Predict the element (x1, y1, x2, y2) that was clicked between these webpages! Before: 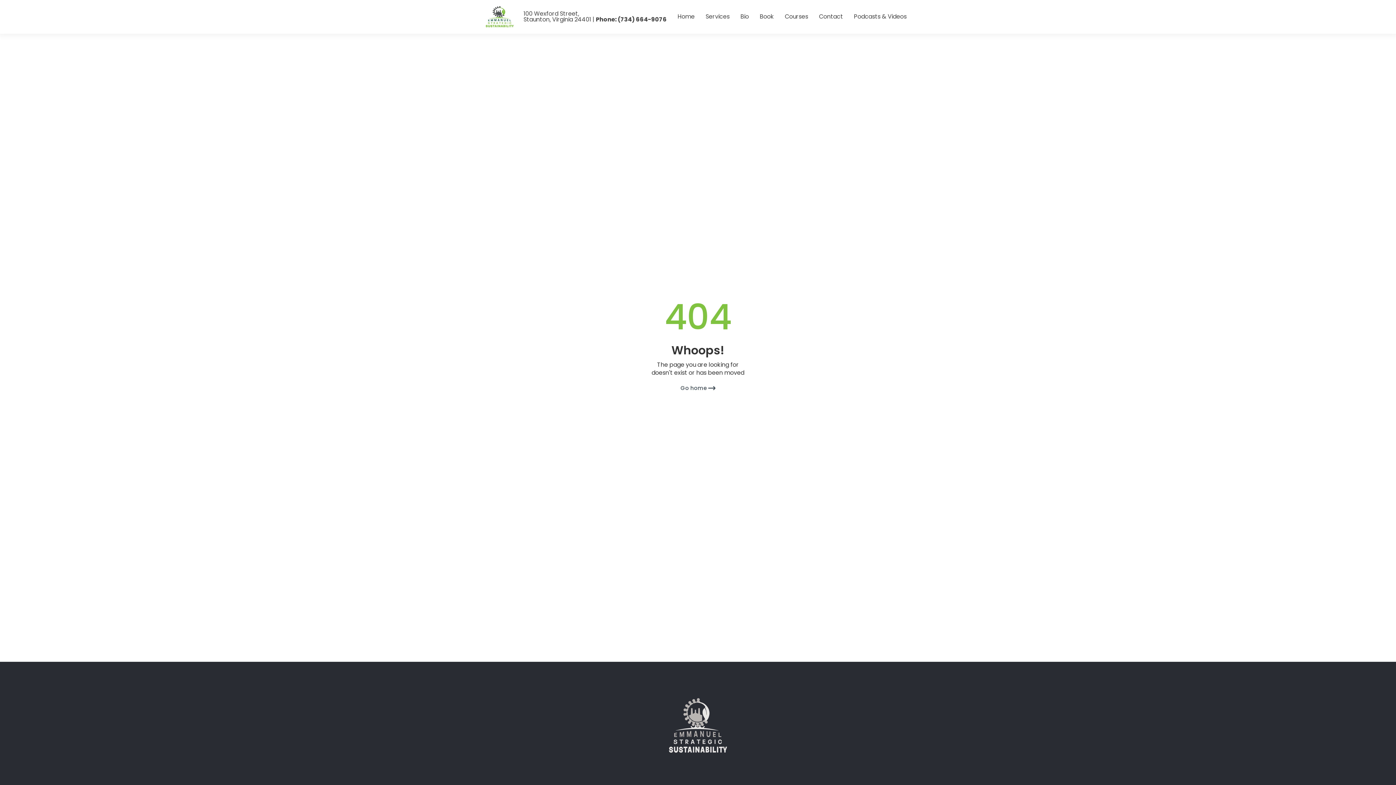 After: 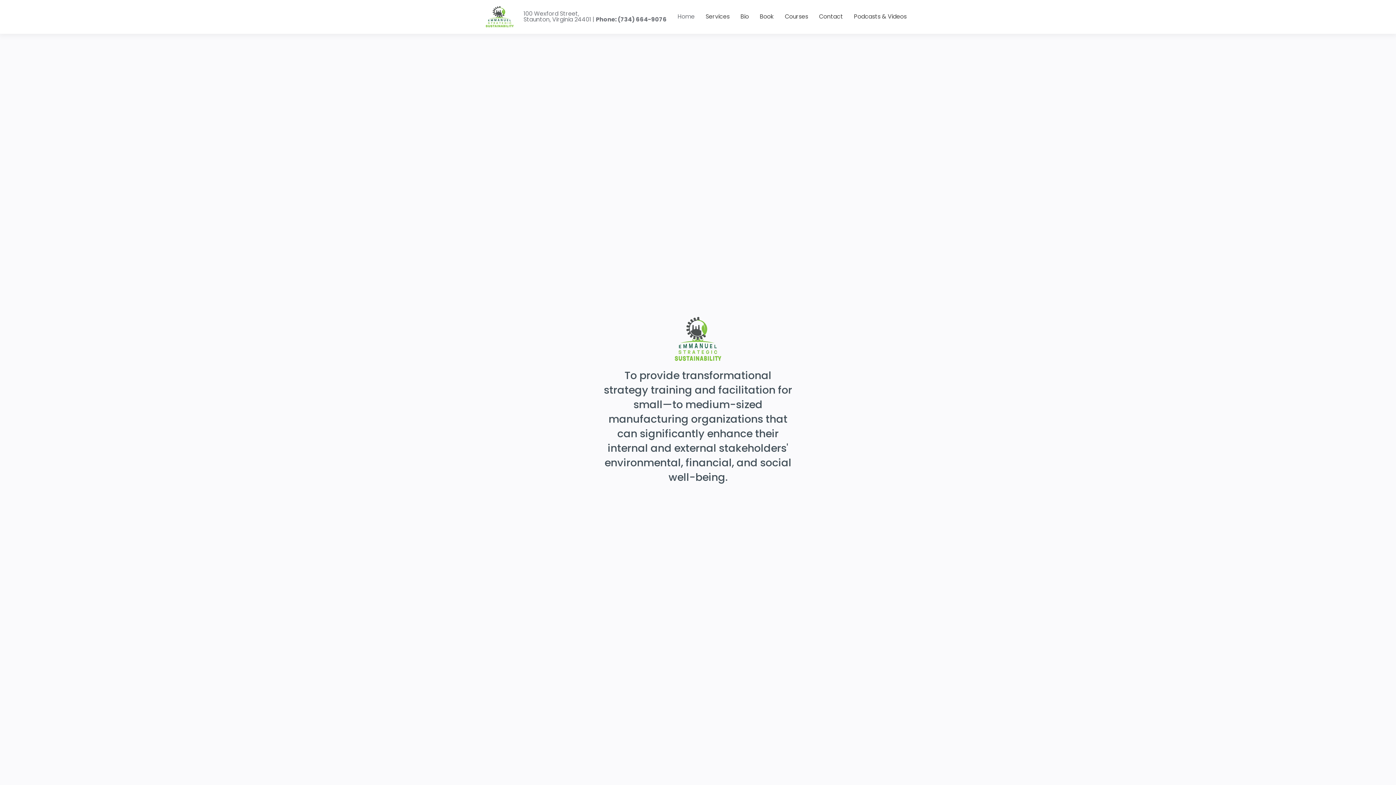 Action: label: Go home bbox: (680, 384, 715, 392)